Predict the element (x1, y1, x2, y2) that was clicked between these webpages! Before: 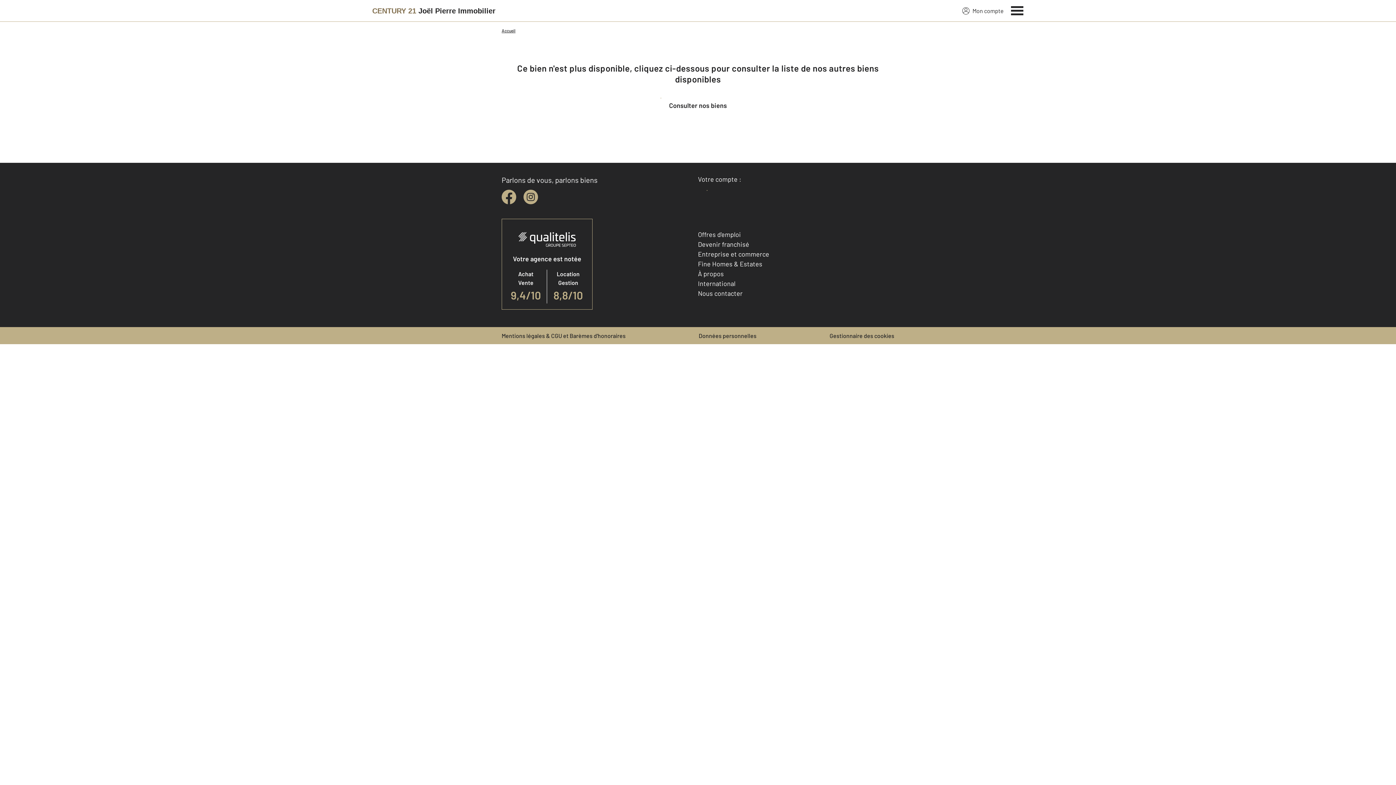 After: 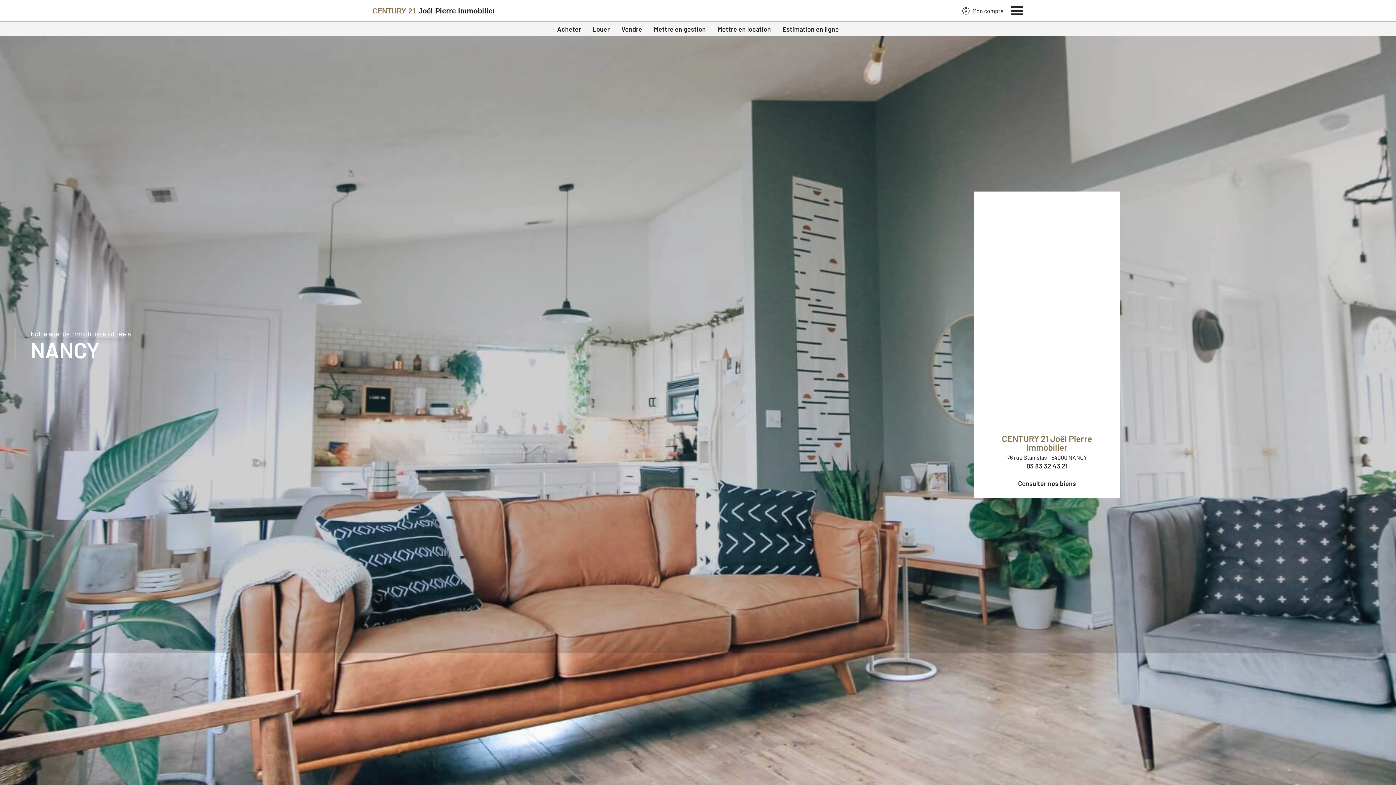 Action: bbox: (372, 2, 495, 19) label: Century 21